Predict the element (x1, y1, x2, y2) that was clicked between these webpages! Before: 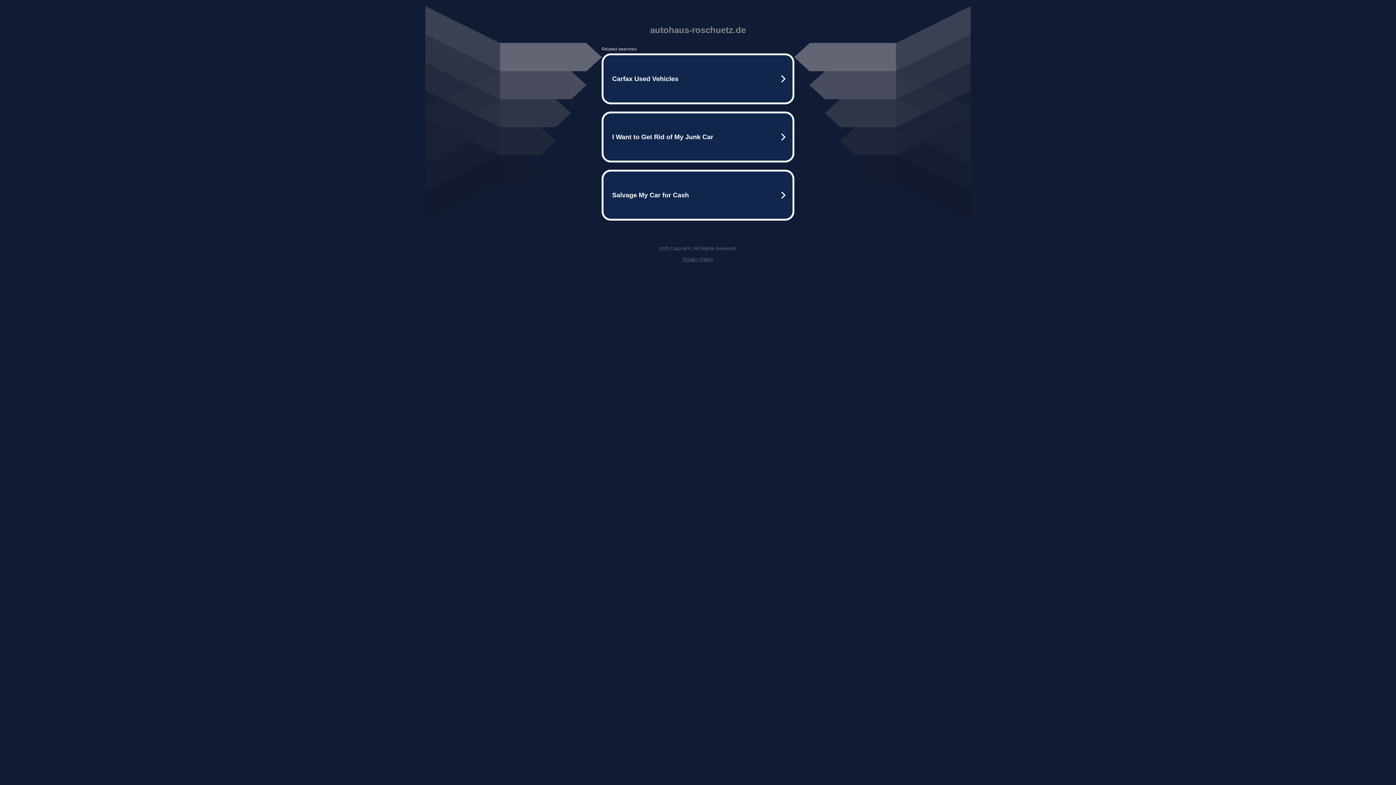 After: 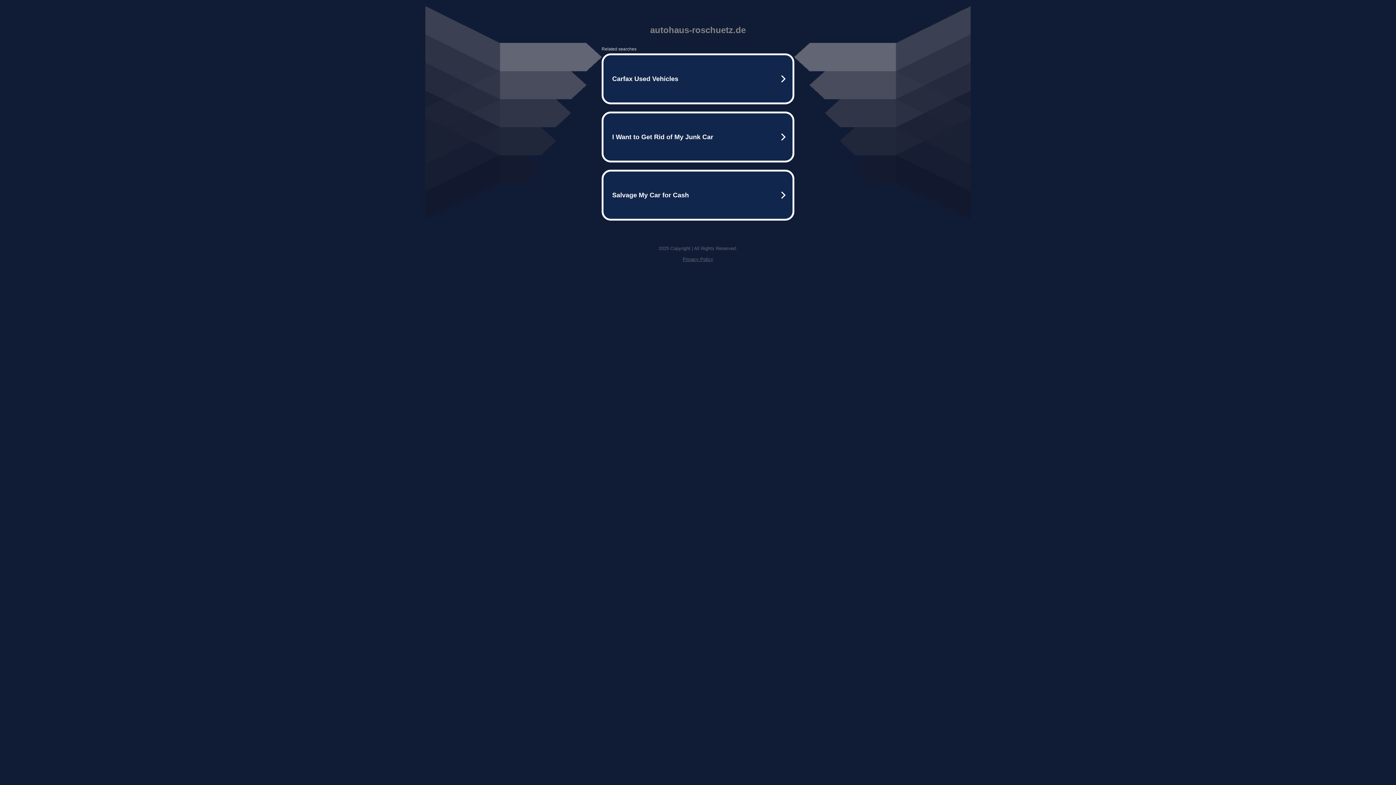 Action: bbox: (682, 256, 713, 262) label: Privacy Policy